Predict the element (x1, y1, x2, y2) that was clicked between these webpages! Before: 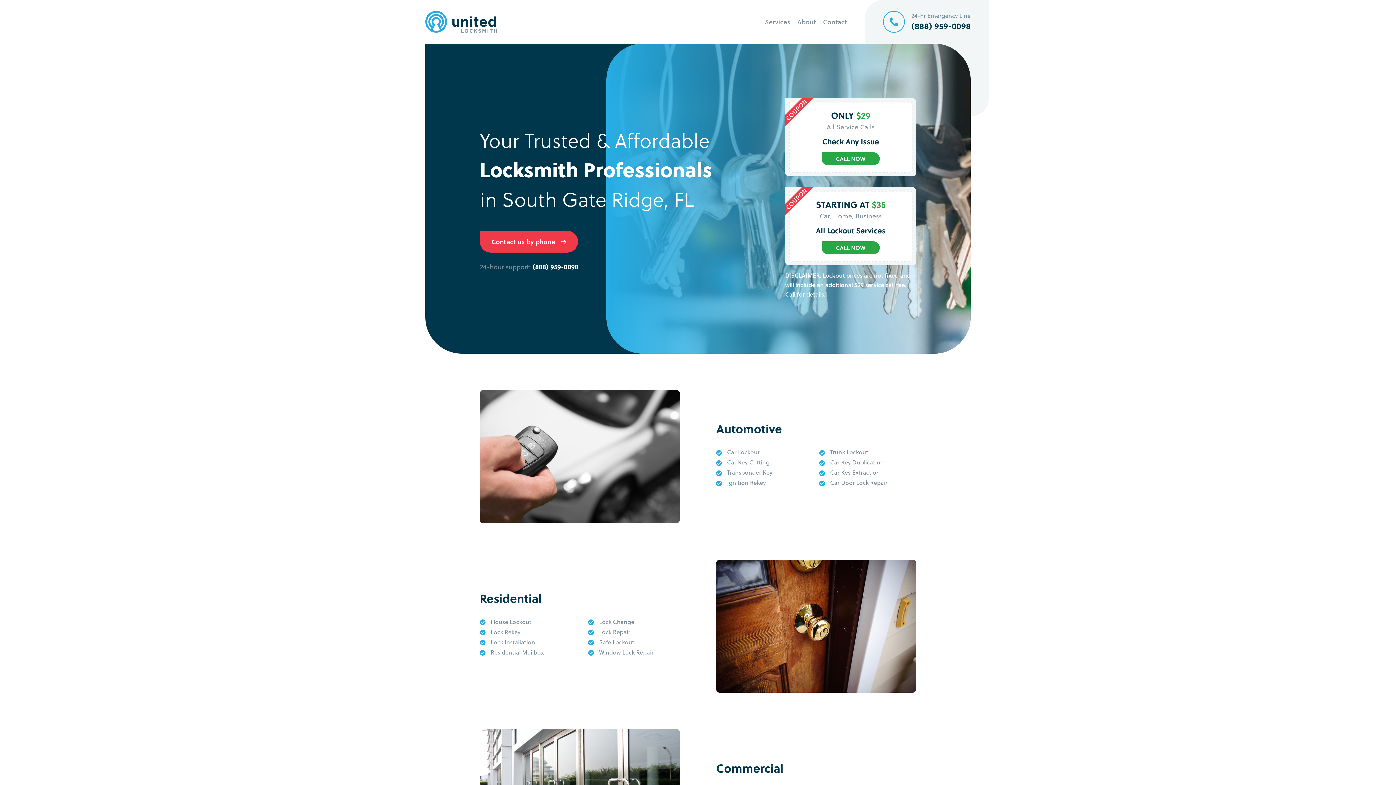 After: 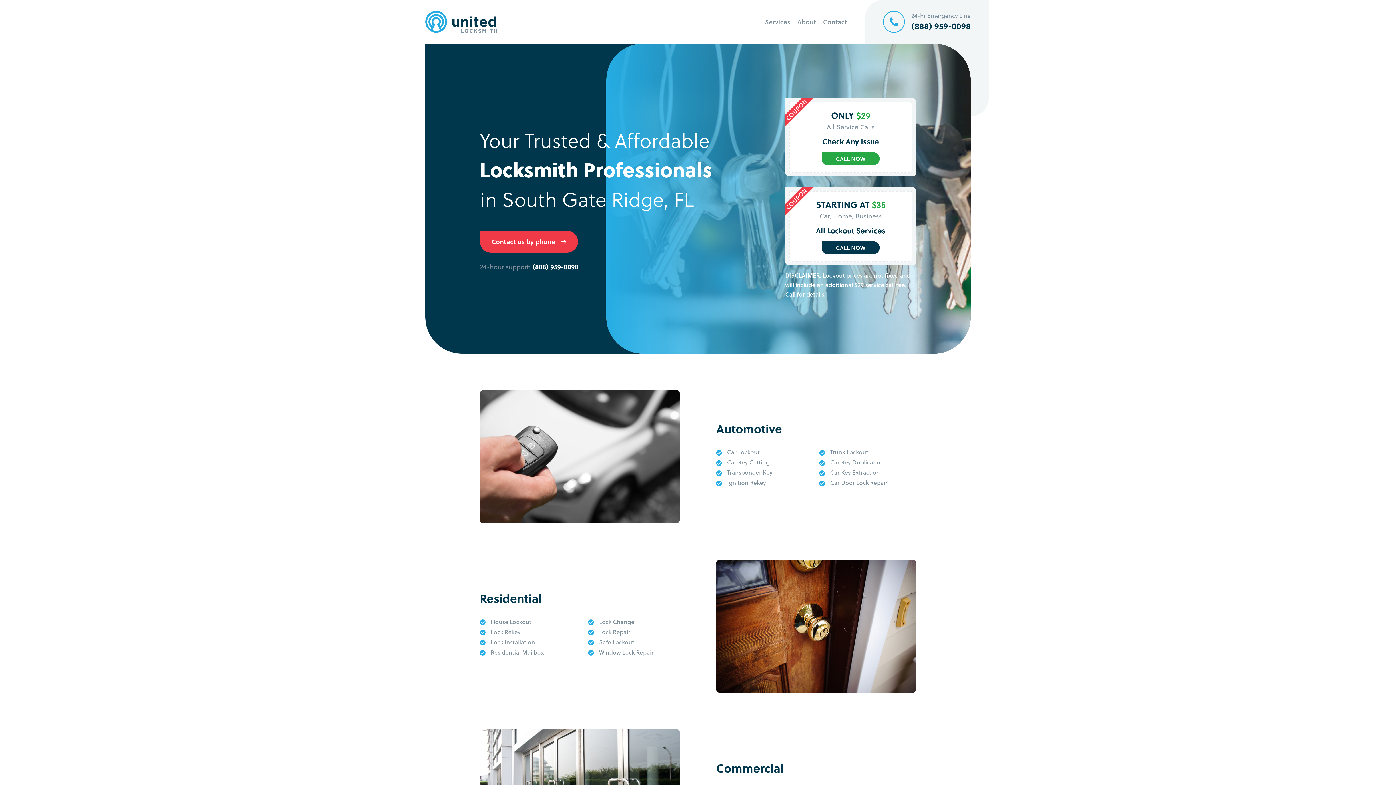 Action: label: CALL NOW bbox: (821, 241, 880, 254)